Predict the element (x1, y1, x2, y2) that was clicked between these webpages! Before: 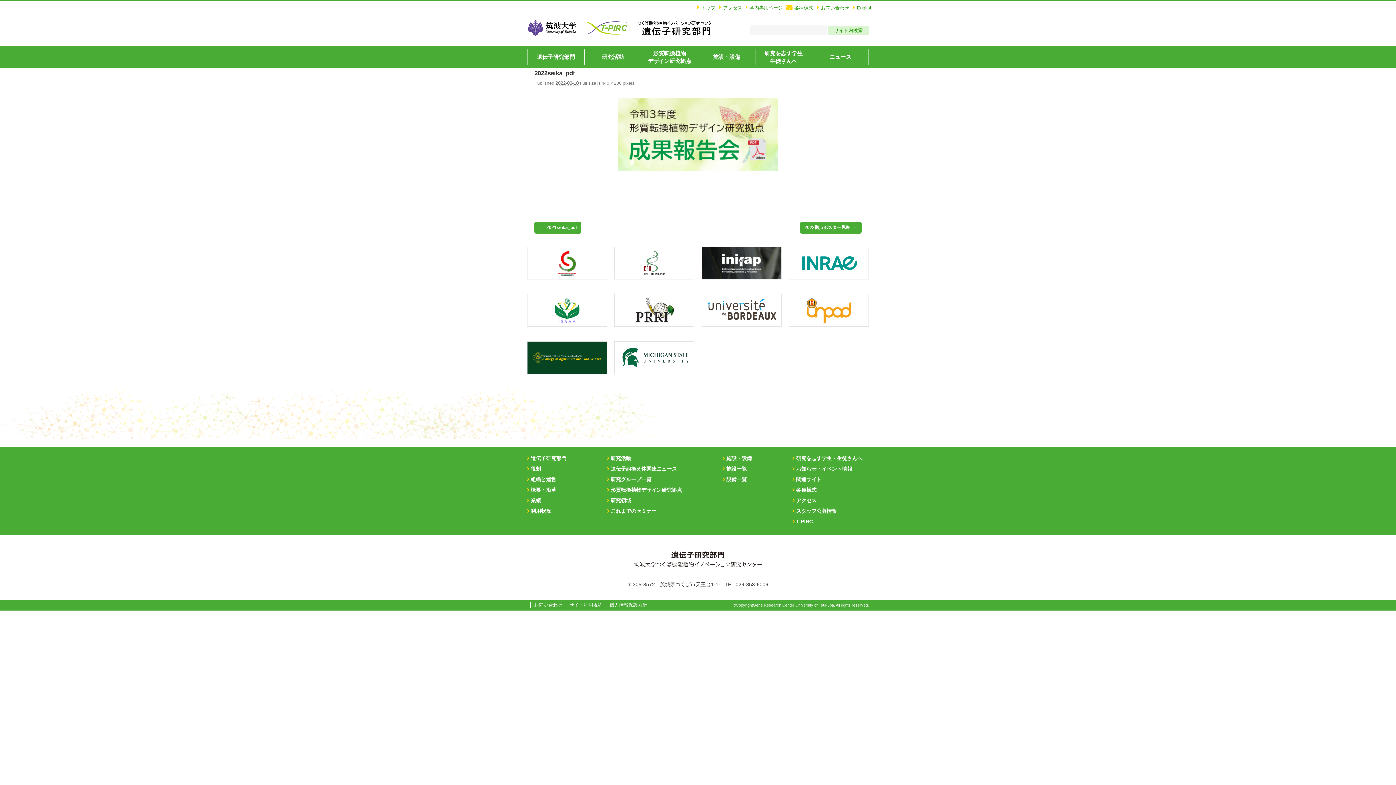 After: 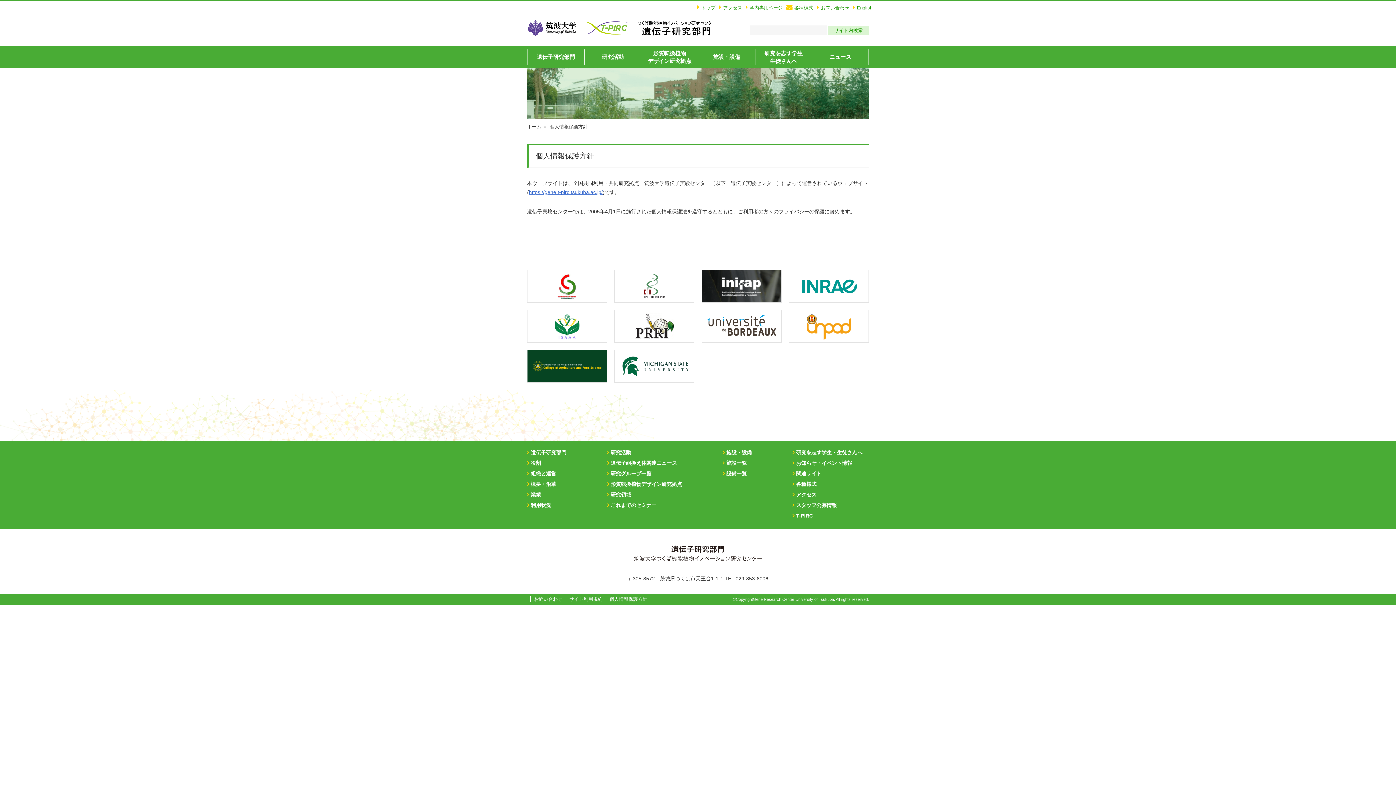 Action: label: 個人情報保護方針 bbox: (609, 602, 647, 608)